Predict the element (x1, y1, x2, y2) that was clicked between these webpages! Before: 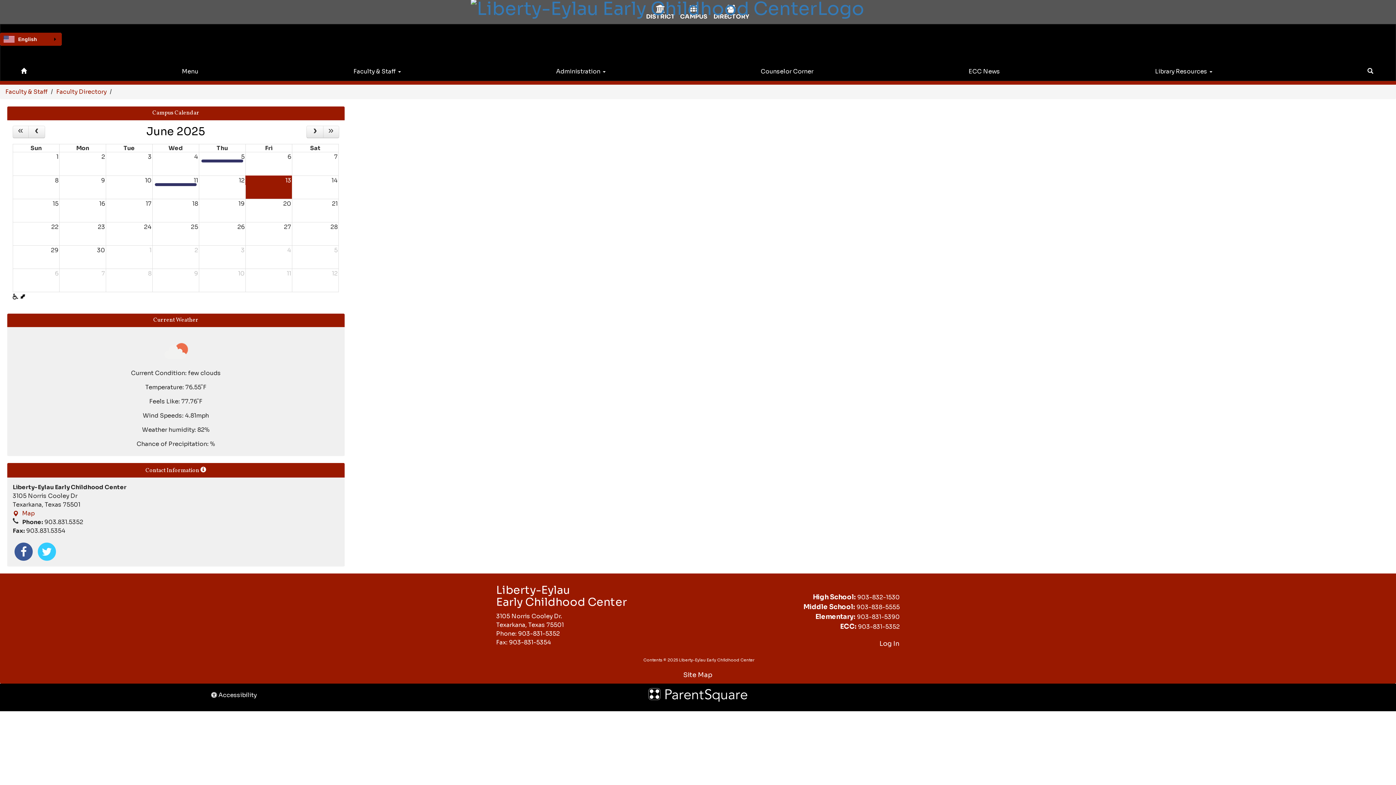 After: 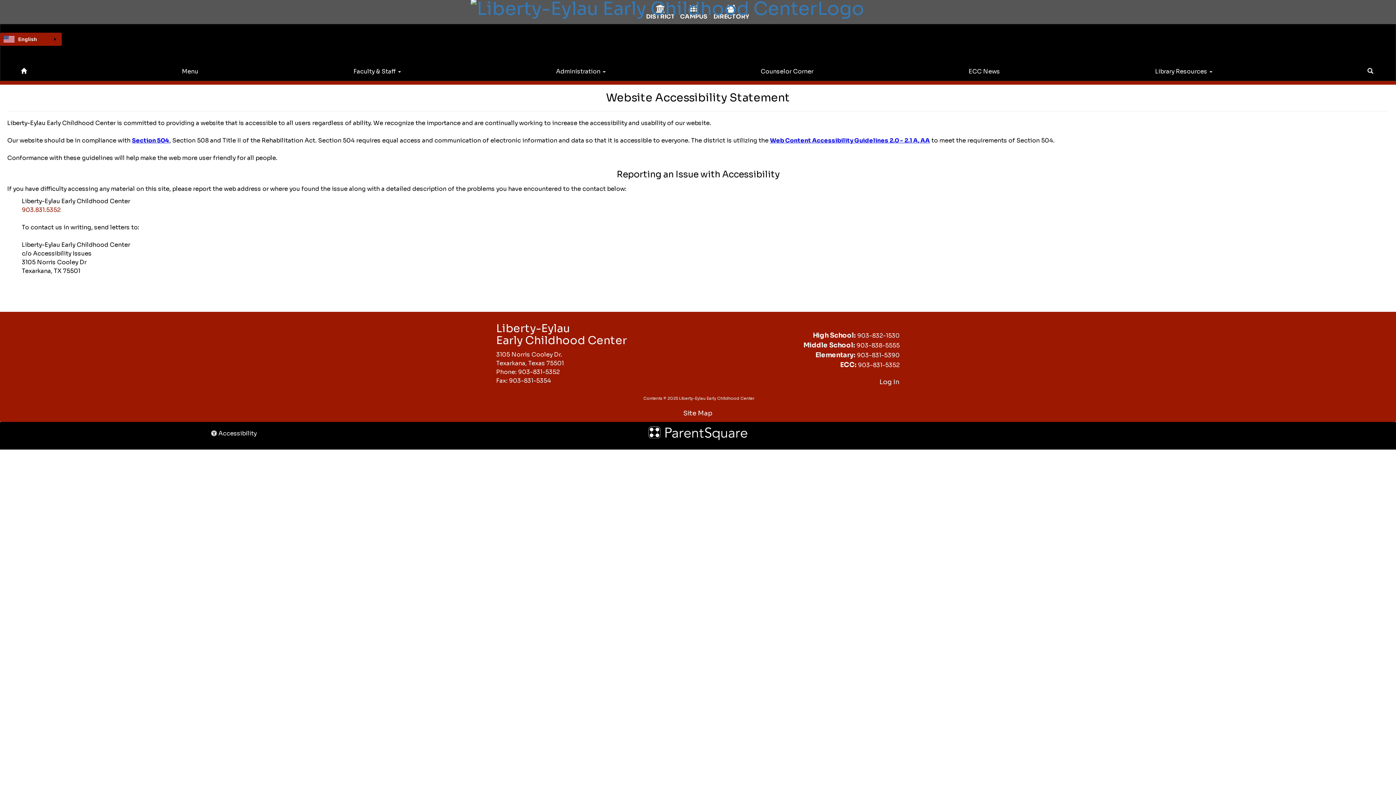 Action: label:  Accessibility bbox: (211, 691, 256, 699)